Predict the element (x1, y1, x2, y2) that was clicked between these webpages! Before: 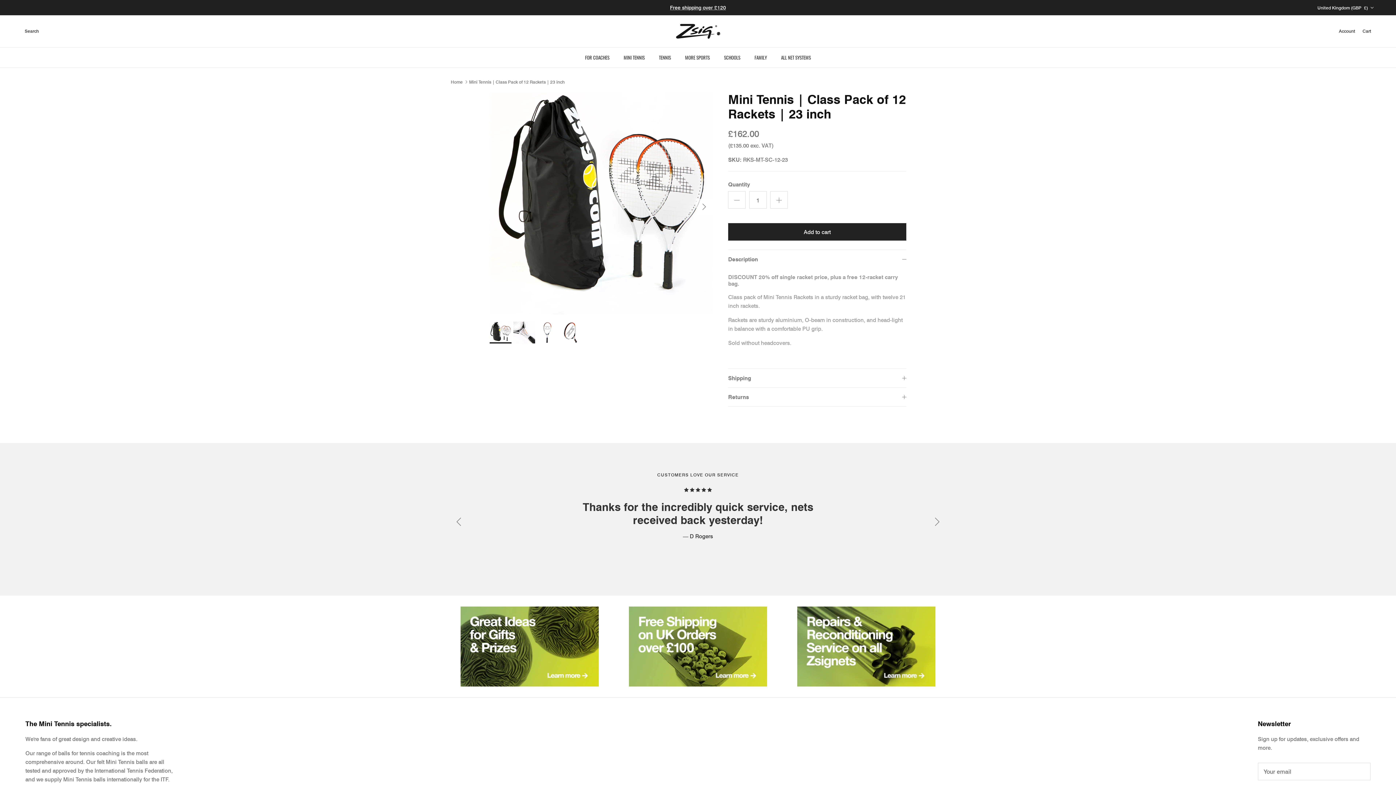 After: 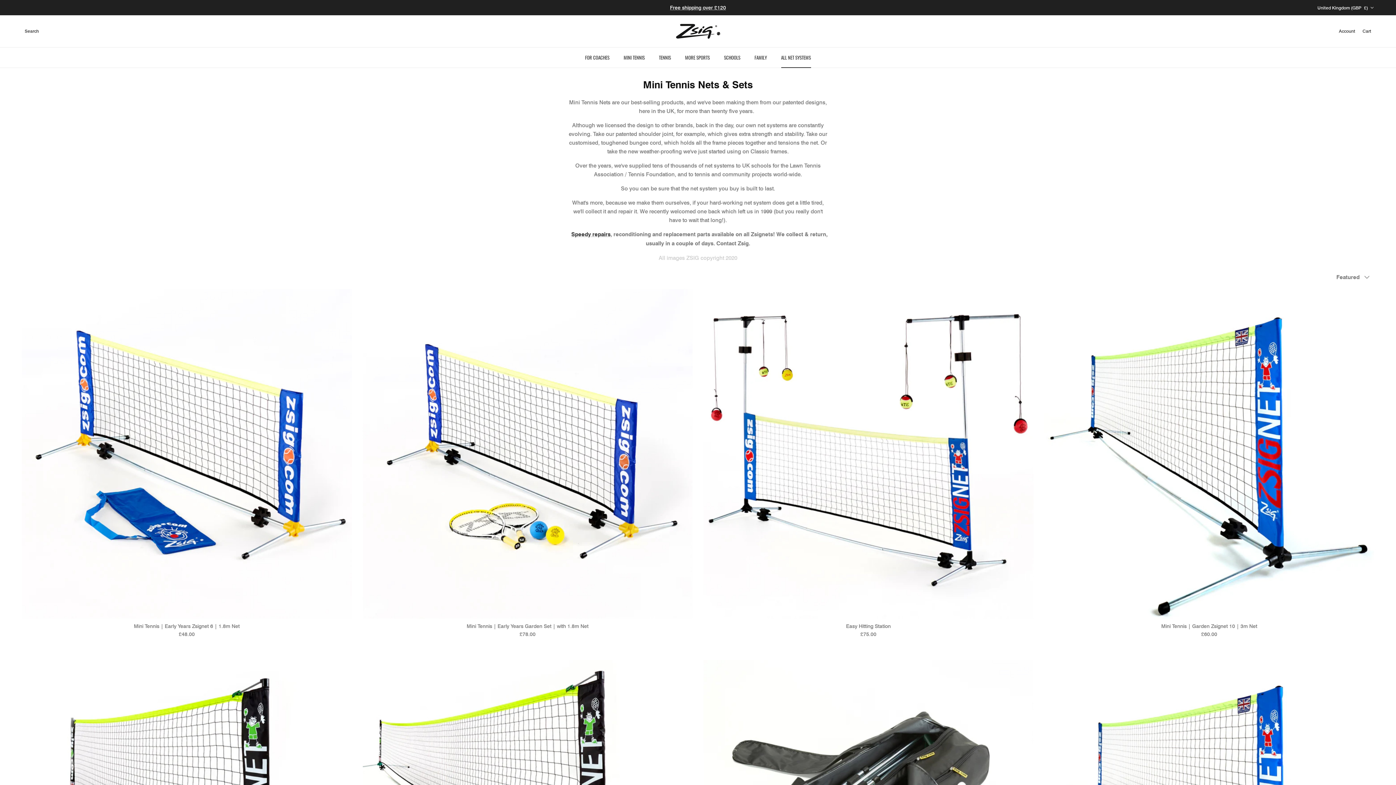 Action: bbox: (774, 47, 817, 67) label: ALL NET SYSTEMS